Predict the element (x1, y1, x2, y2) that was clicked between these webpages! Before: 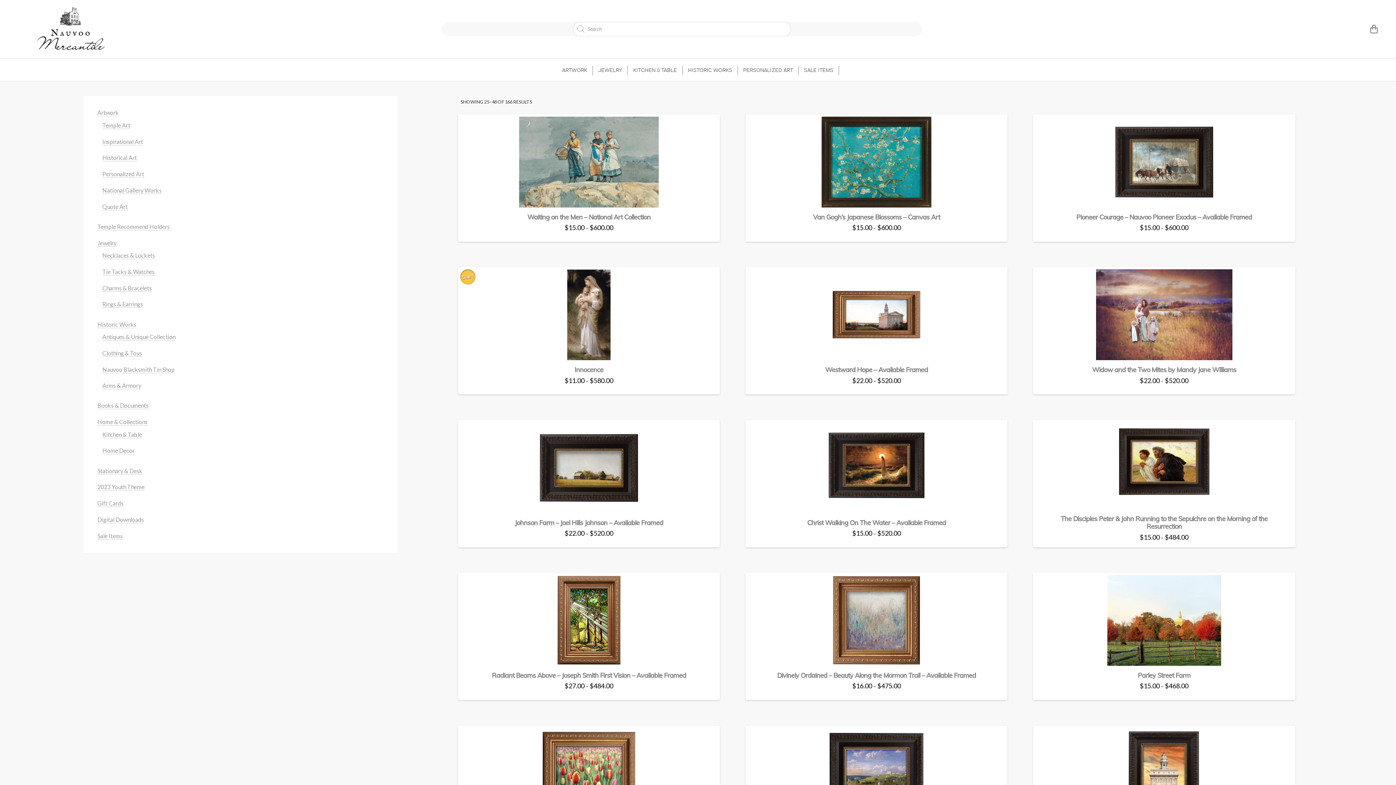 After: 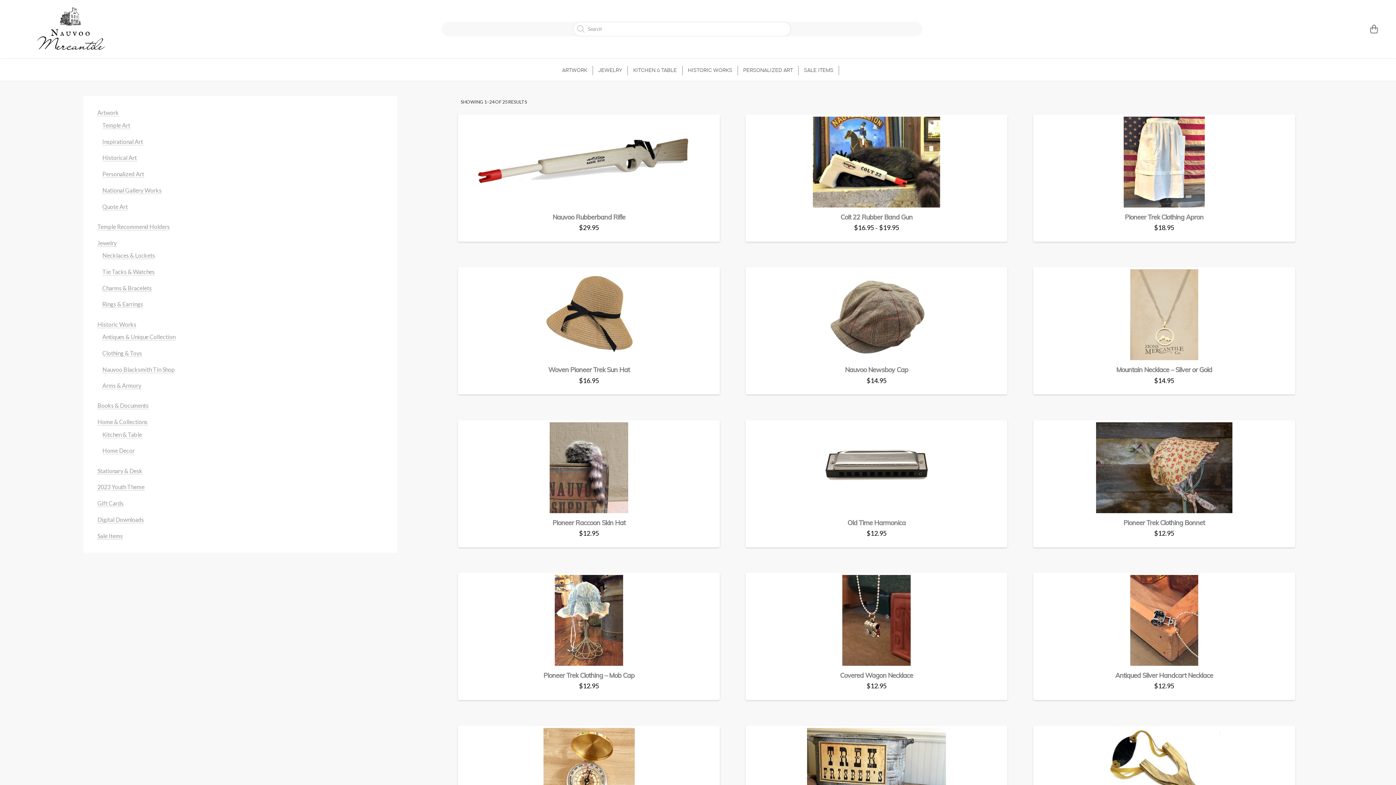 Action: label: Clothing & Toys bbox: (102, 349, 142, 356)